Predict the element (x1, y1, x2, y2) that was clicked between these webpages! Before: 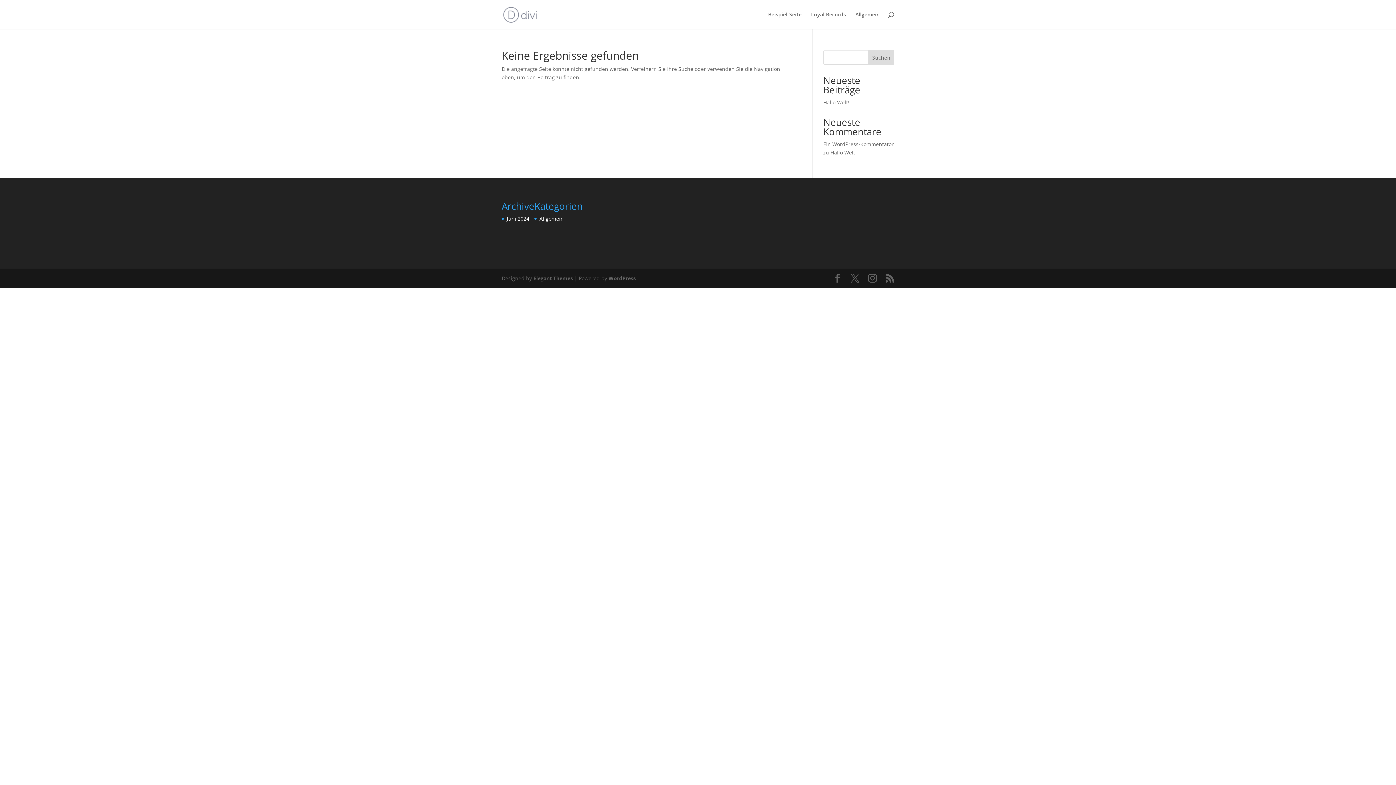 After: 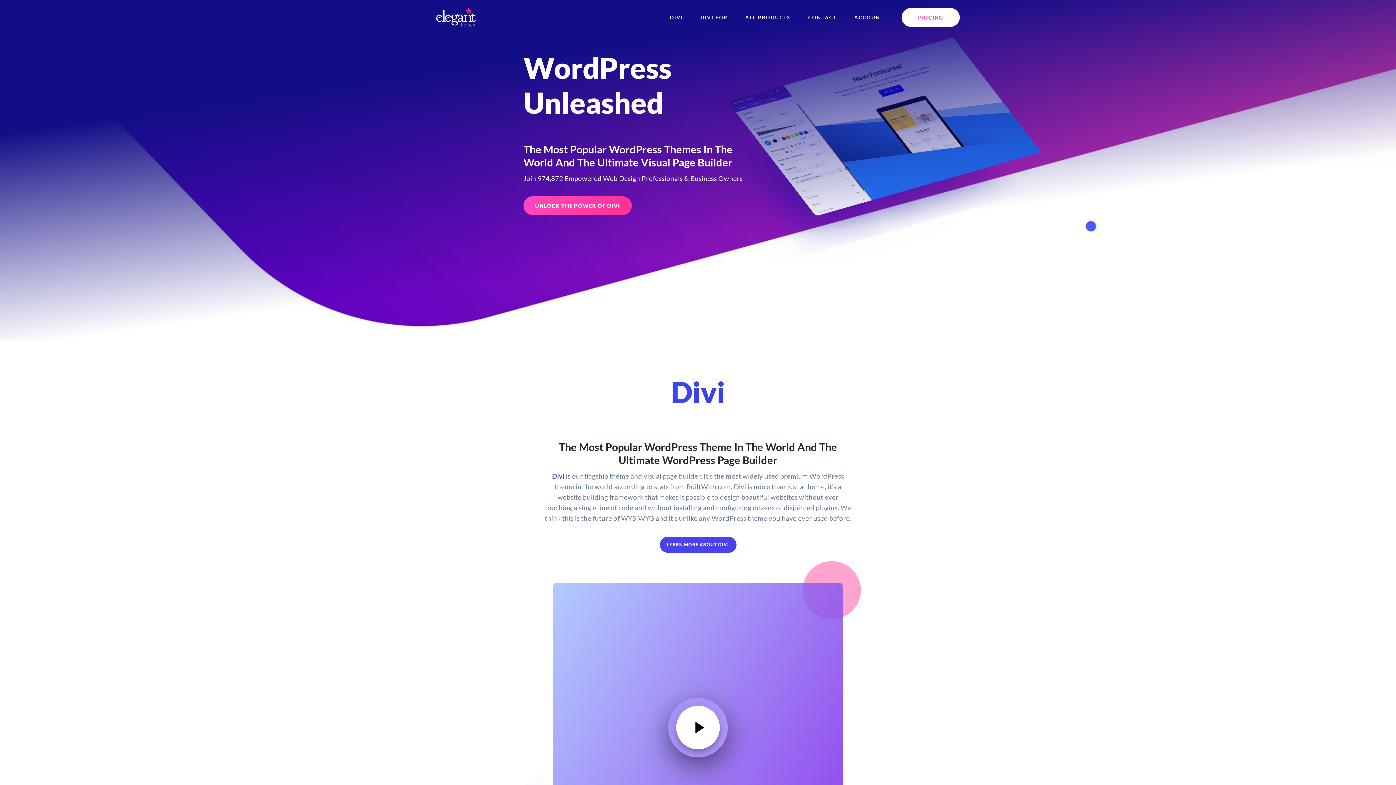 Action: bbox: (533, 274, 573, 281) label: Elegant Themes